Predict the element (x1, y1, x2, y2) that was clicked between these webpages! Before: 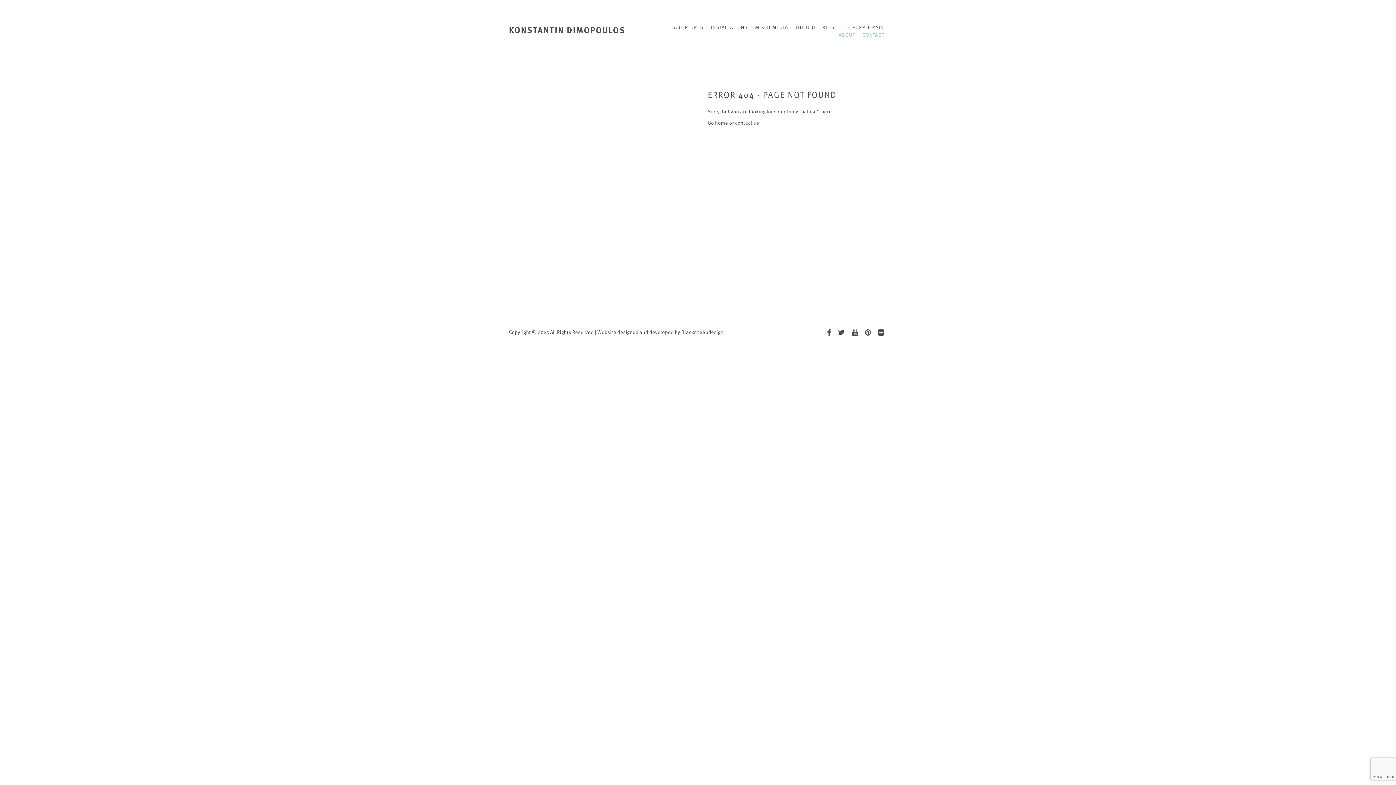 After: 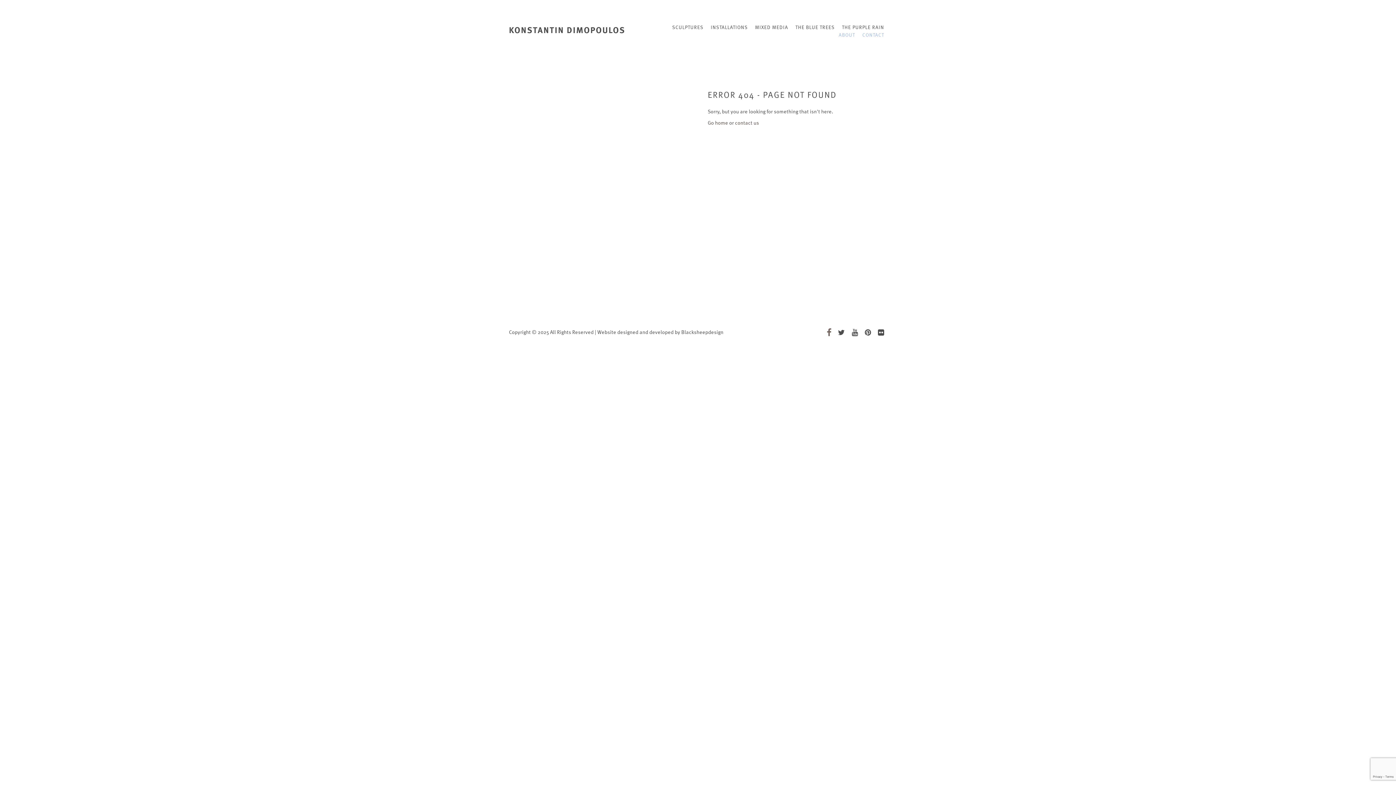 Action: bbox: (824, 328, 834, 335)